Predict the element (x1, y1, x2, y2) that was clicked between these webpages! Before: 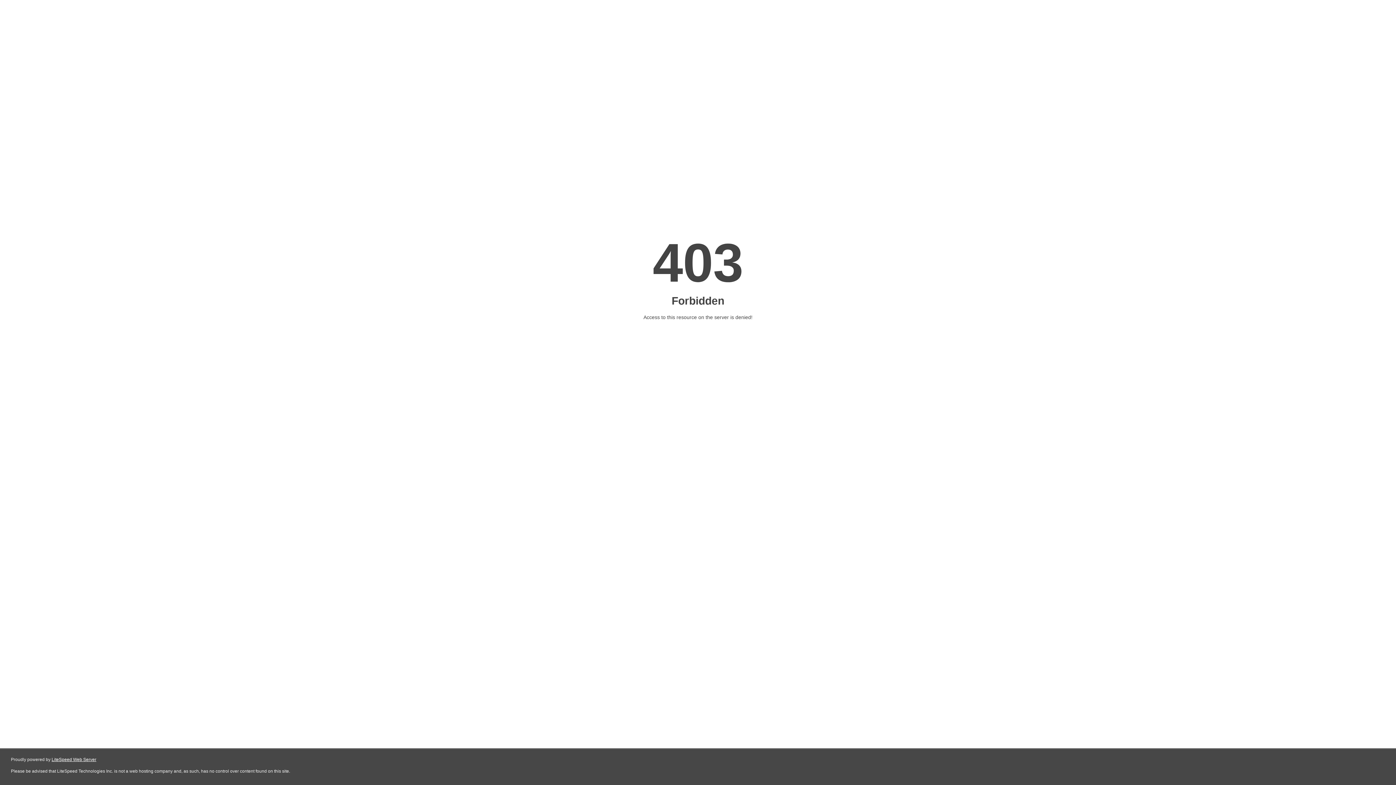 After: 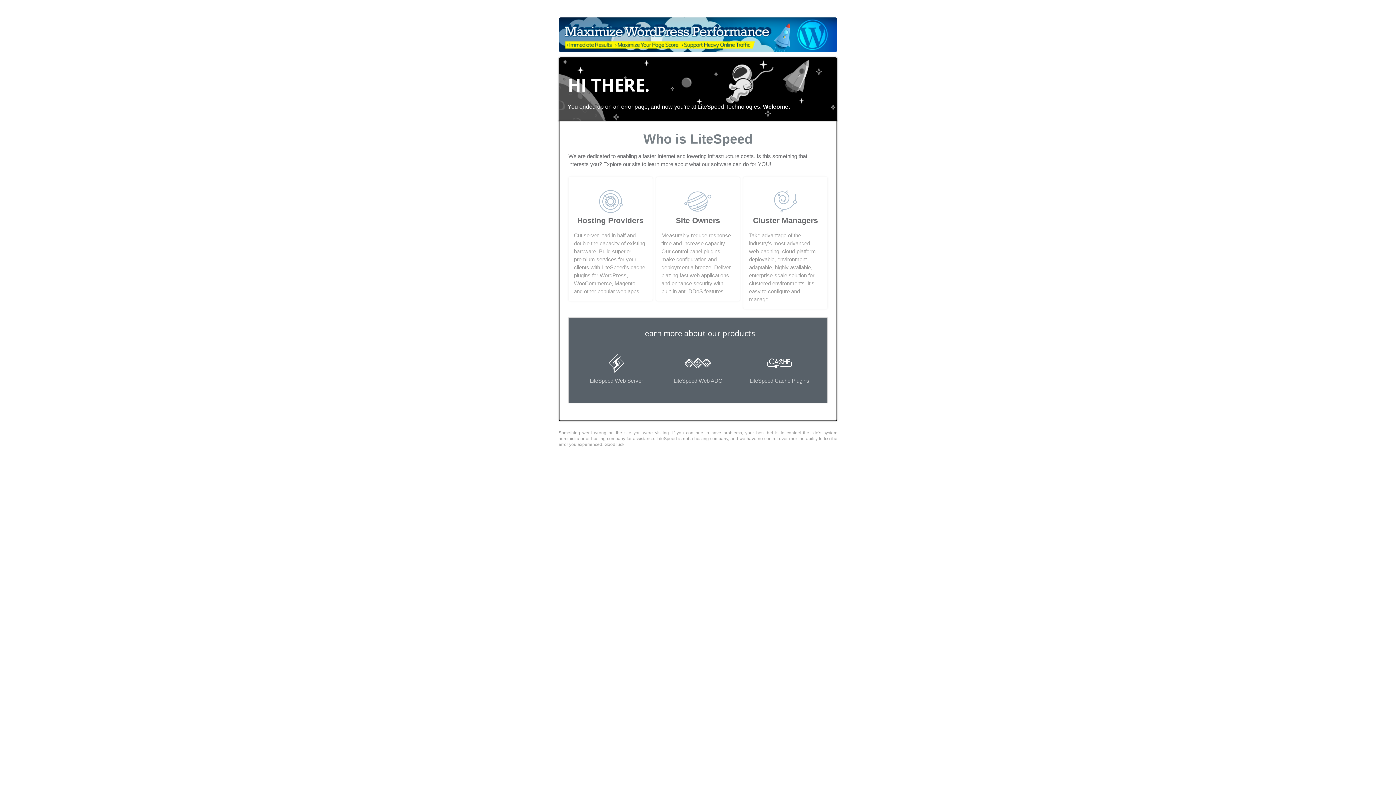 Action: bbox: (51, 757, 96, 762) label: LiteSpeed Web Server